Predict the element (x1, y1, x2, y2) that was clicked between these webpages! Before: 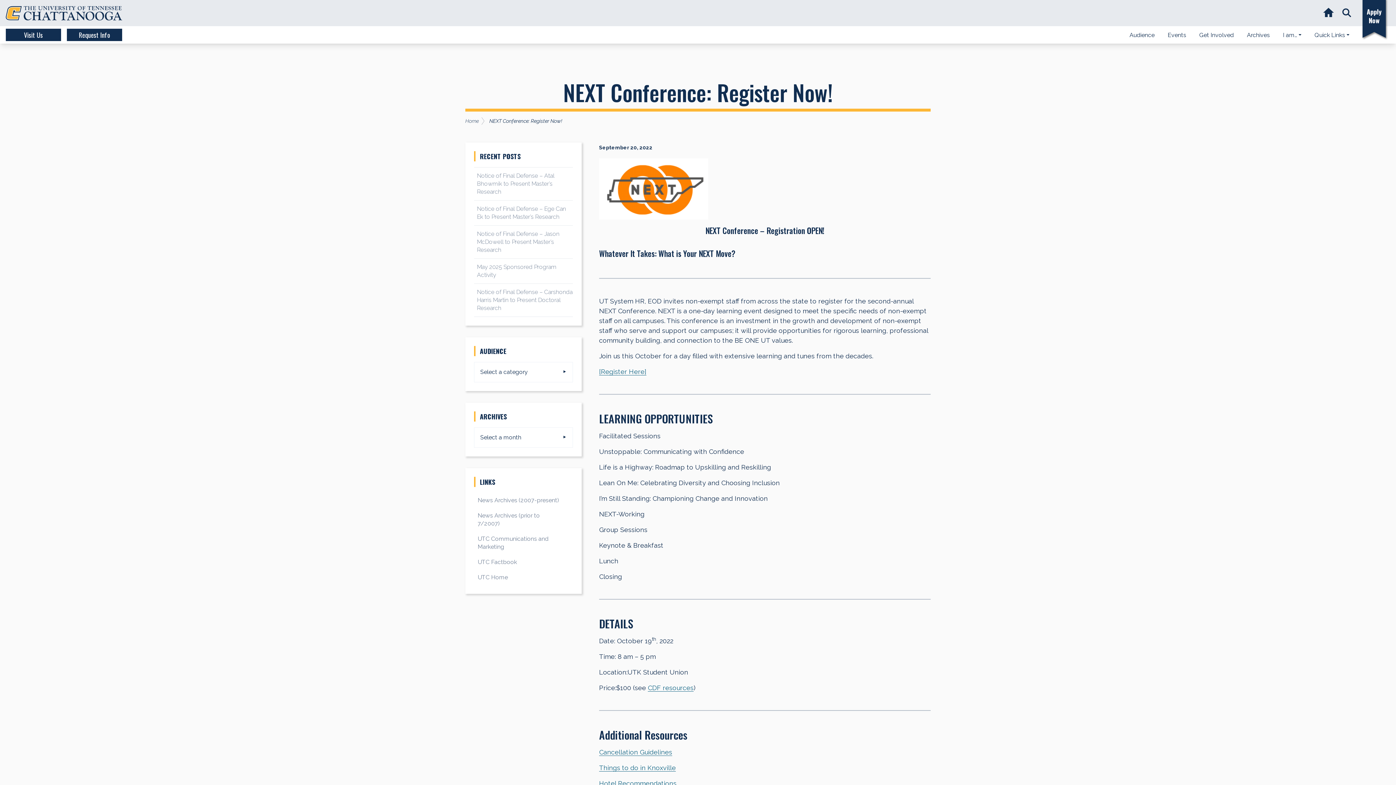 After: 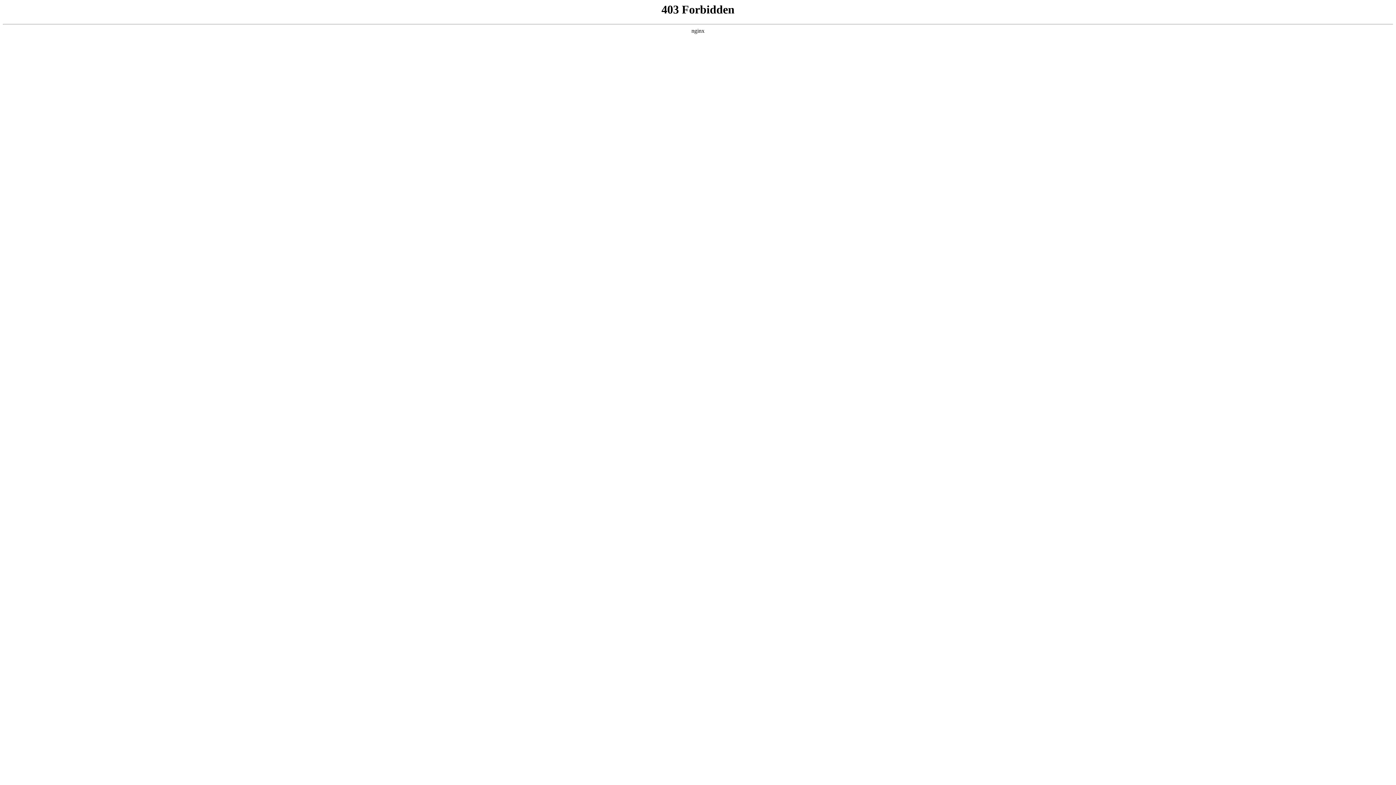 Action: bbox: (1162, 32, 1192, 38) label: Events